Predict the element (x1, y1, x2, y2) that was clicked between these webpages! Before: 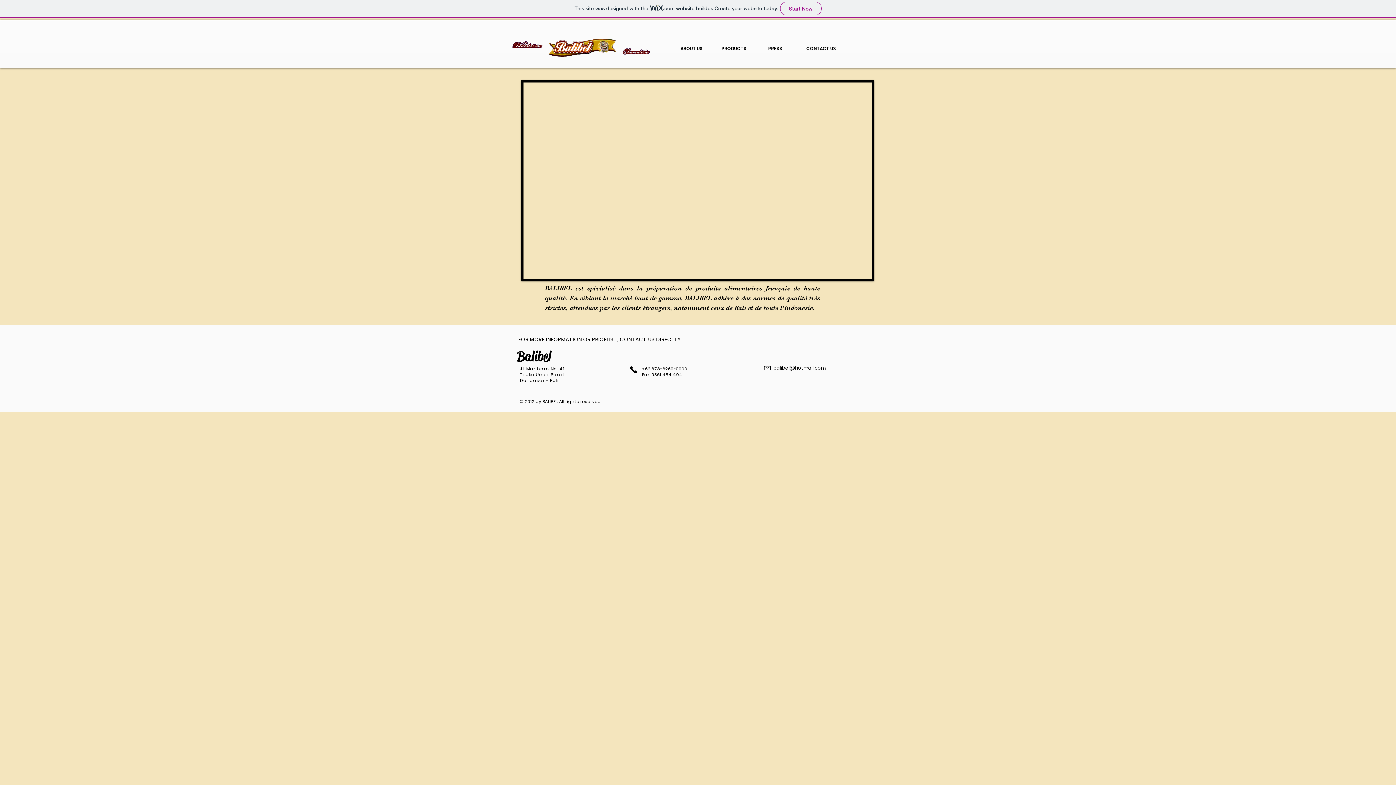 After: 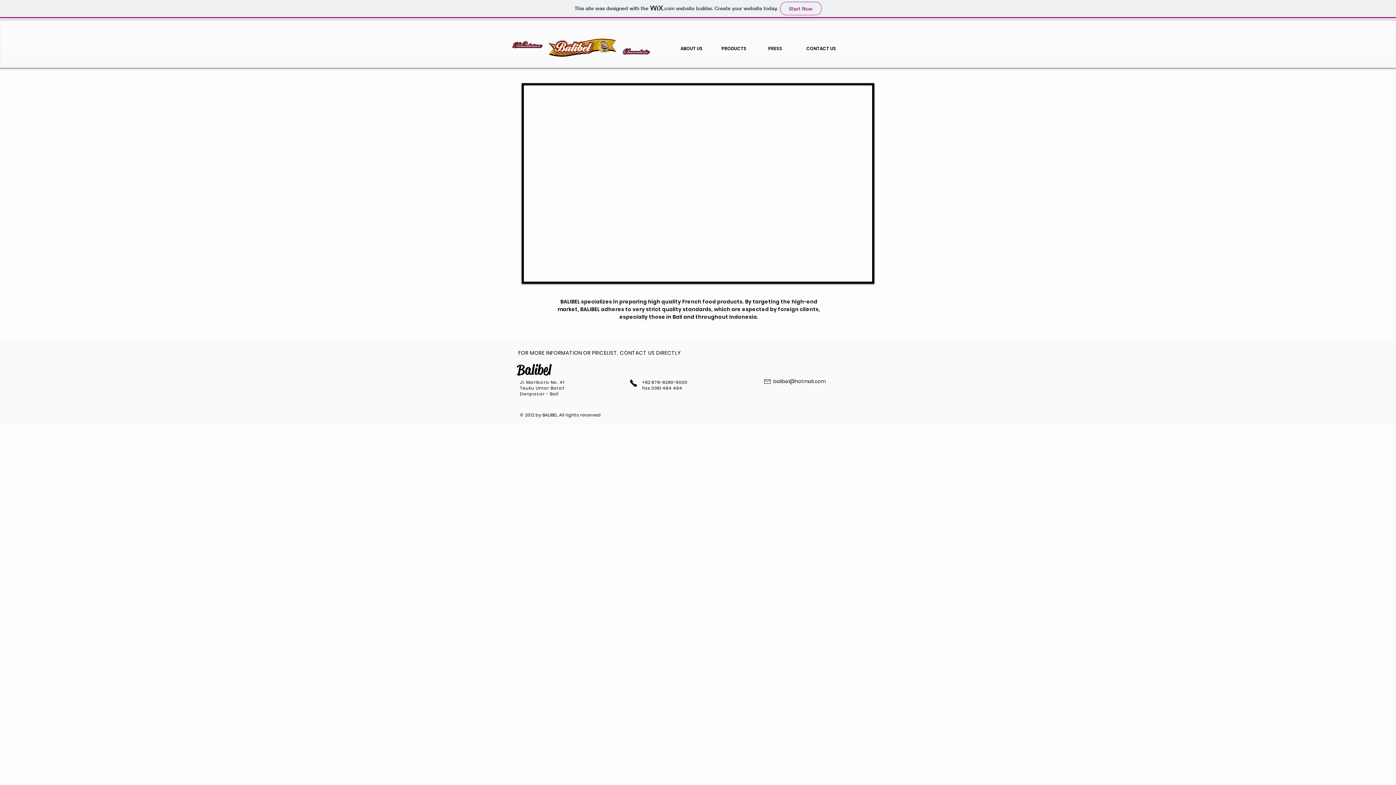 Action: bbox: (752, 38, 798, 59) label: PRESS